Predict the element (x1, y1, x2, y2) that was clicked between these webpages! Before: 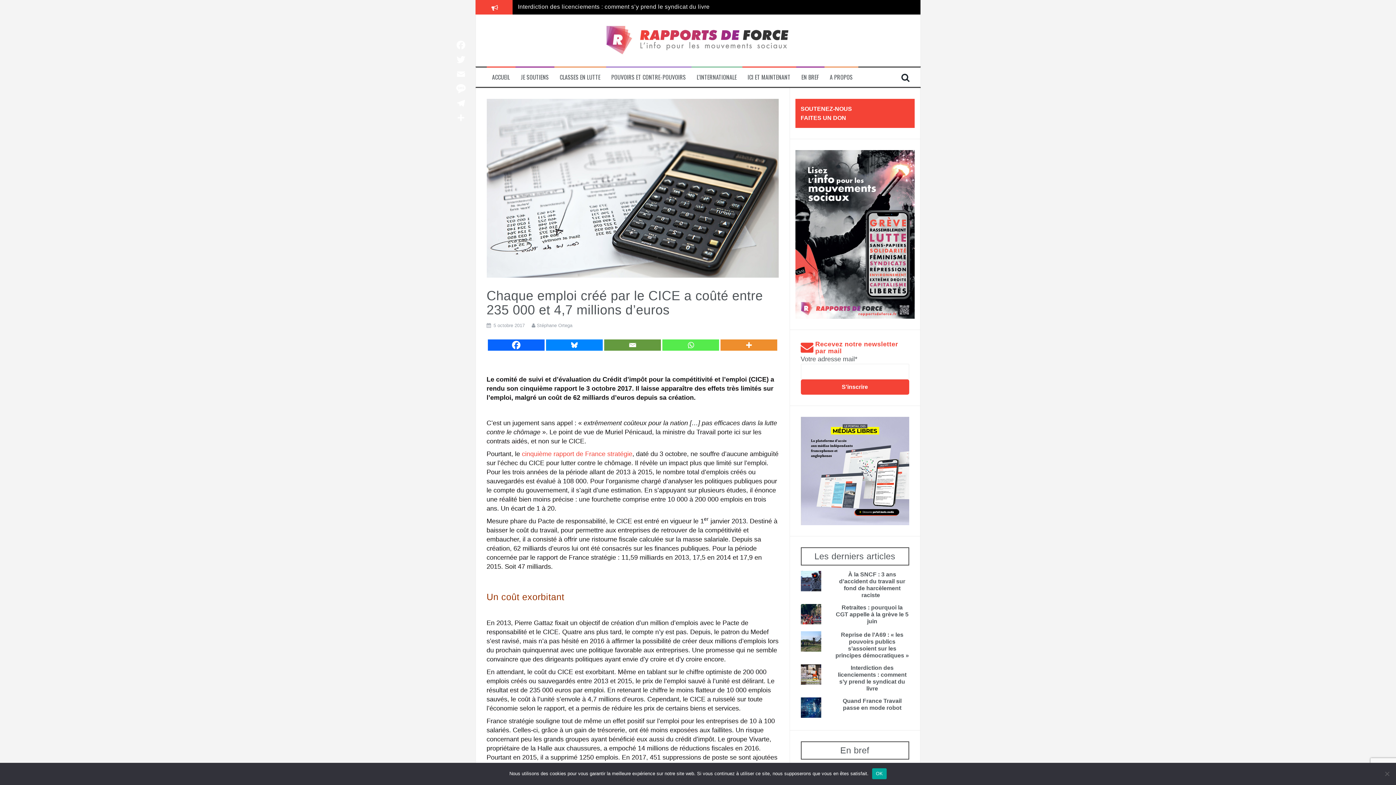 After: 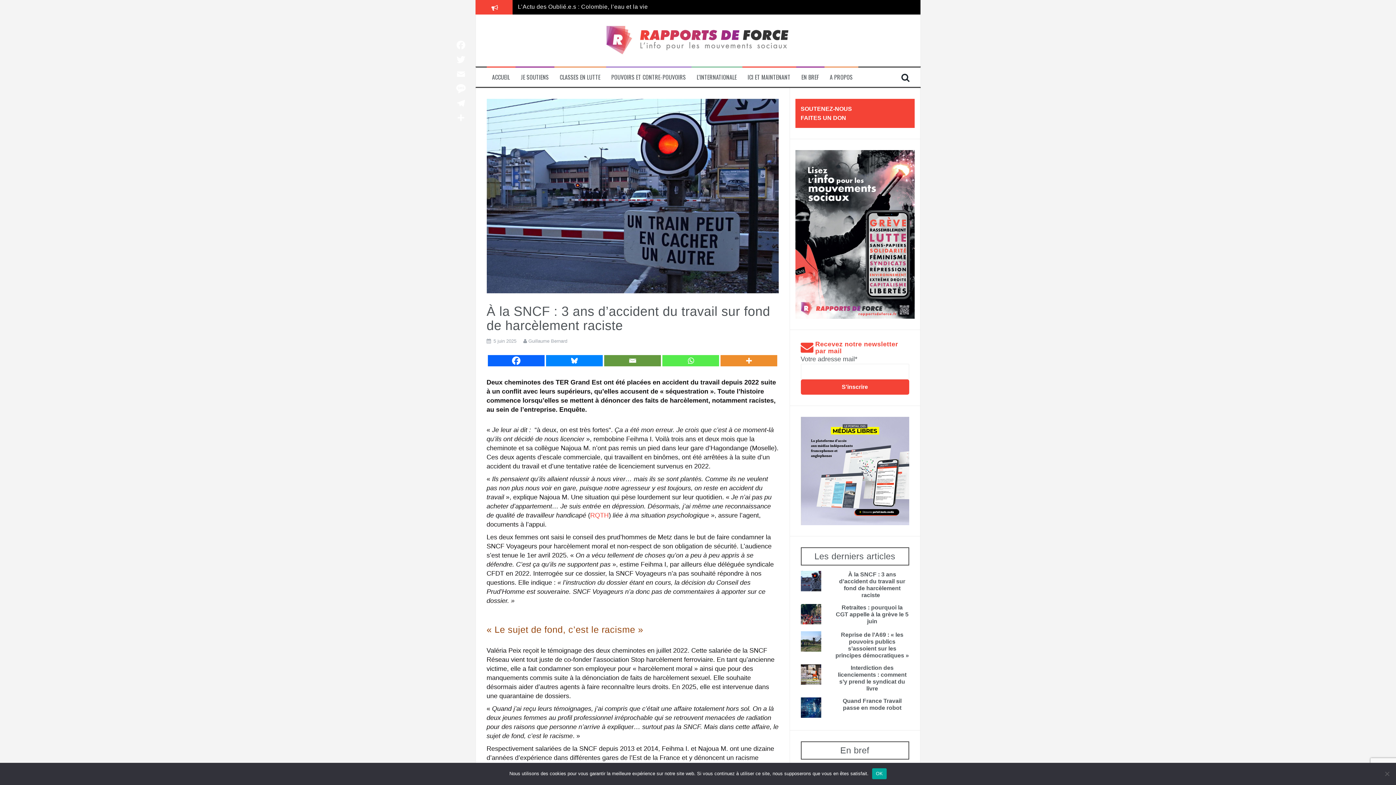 Action: bbox: (518, 3, 716, 9) label: À la SNCF : 3 ans d’accident du travail sur fond de harcèlement raciste  